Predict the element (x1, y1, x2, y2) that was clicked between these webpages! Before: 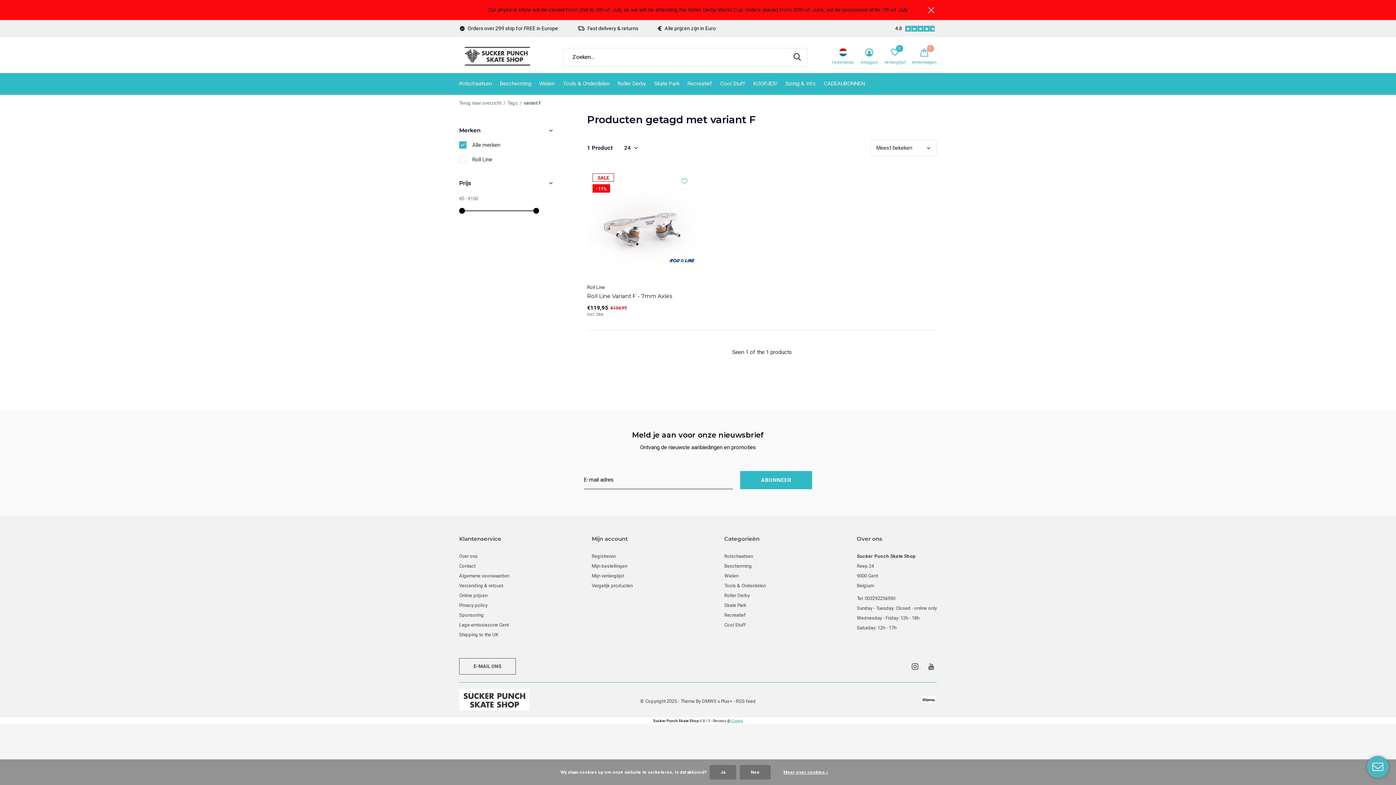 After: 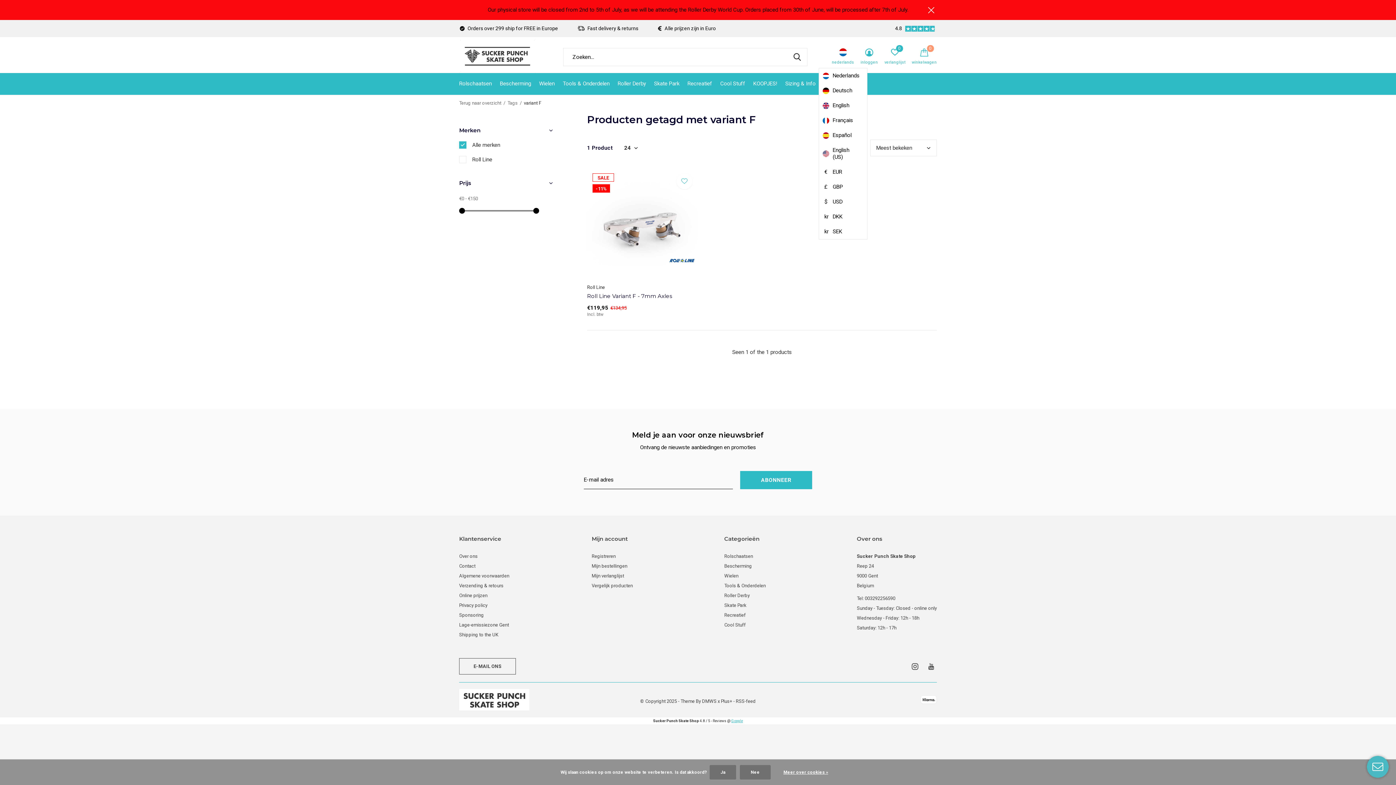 Action: bbox: (832, 48, 854, 66) label: nederlands